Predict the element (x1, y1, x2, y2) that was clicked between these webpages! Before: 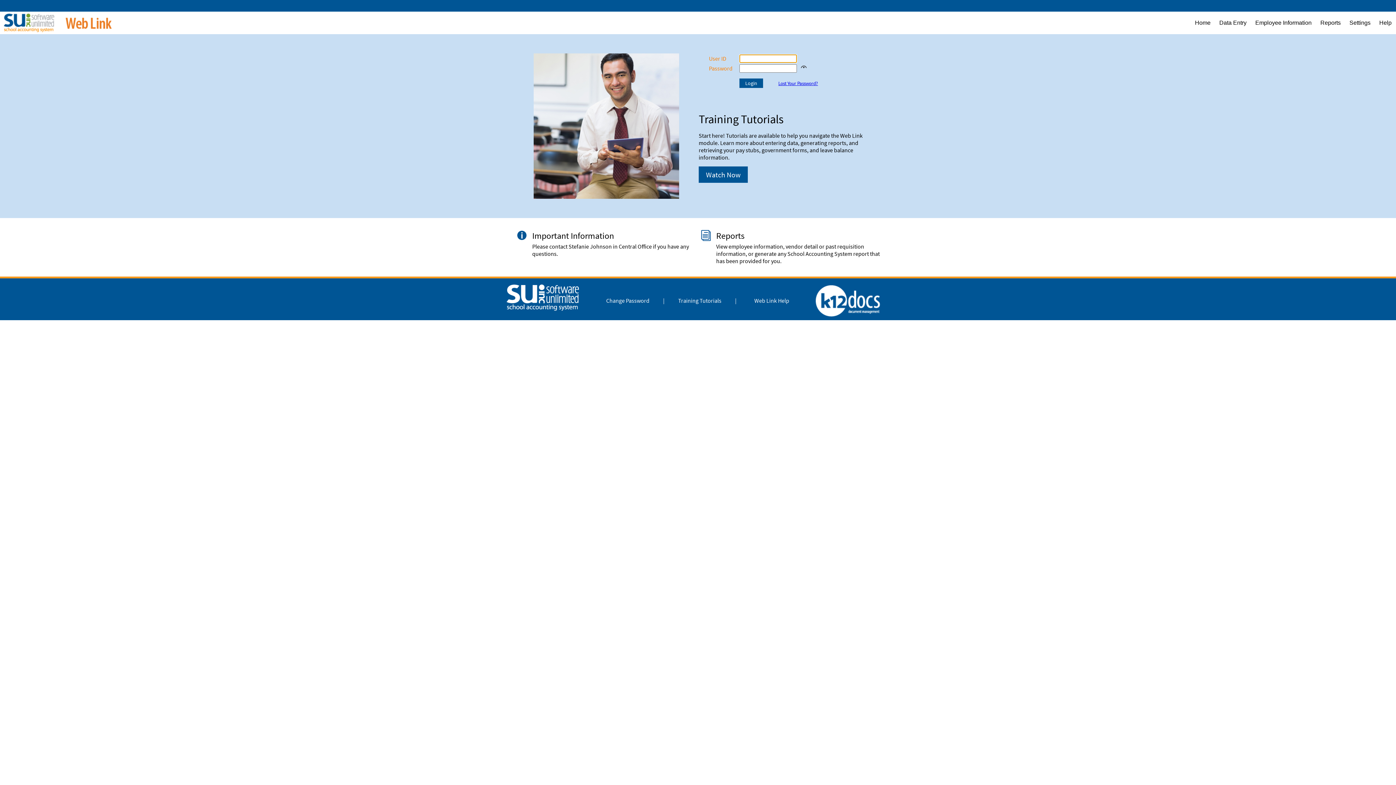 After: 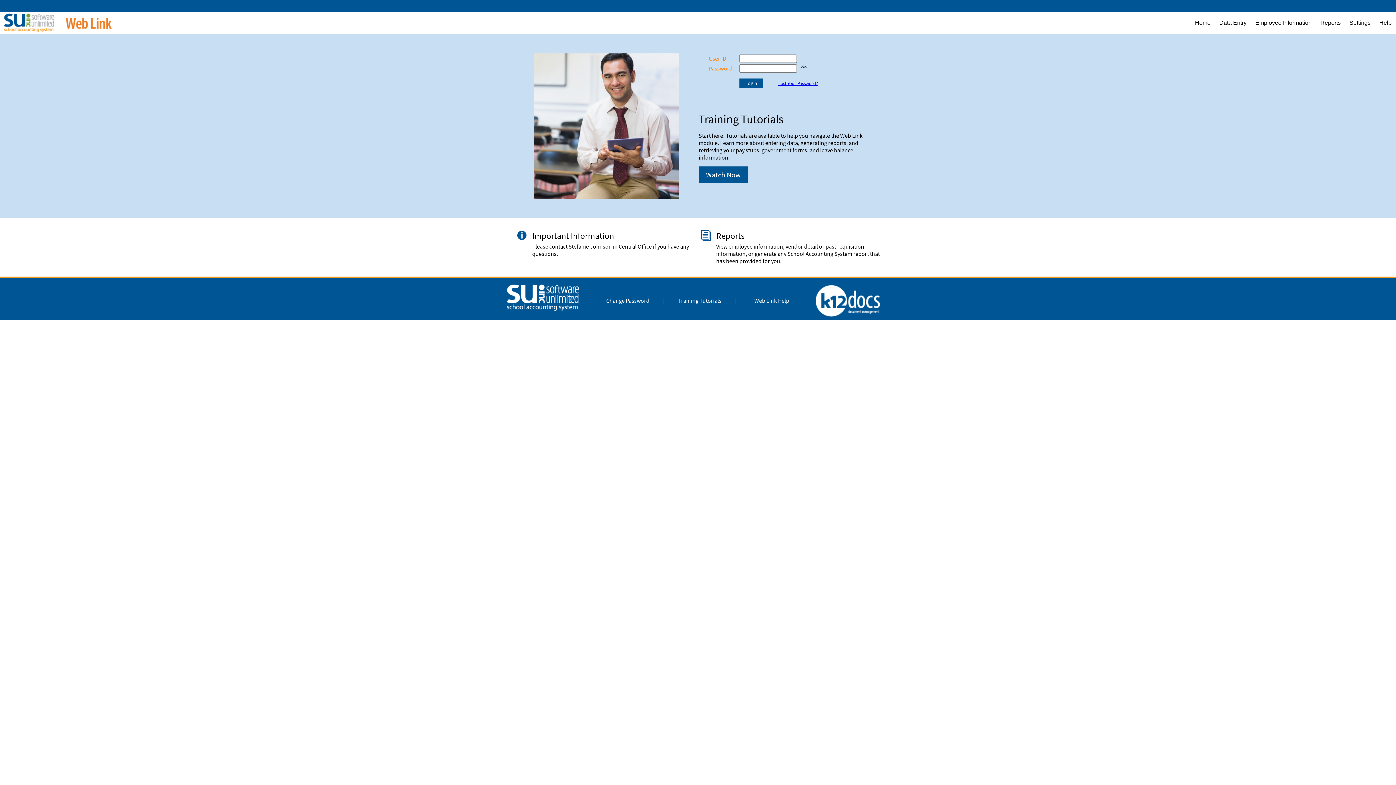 Action: bbox: (754, 296, 789, 304) label: Web Link Help